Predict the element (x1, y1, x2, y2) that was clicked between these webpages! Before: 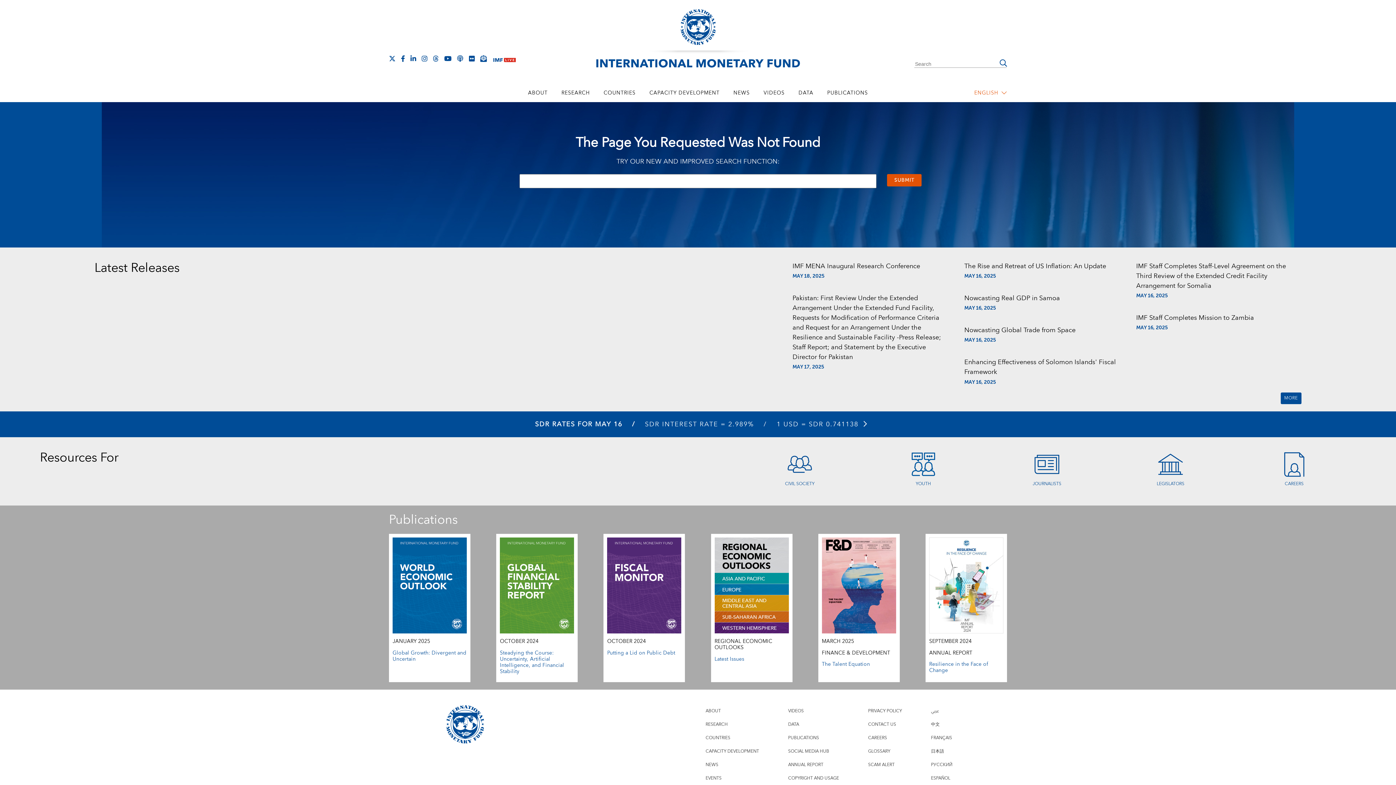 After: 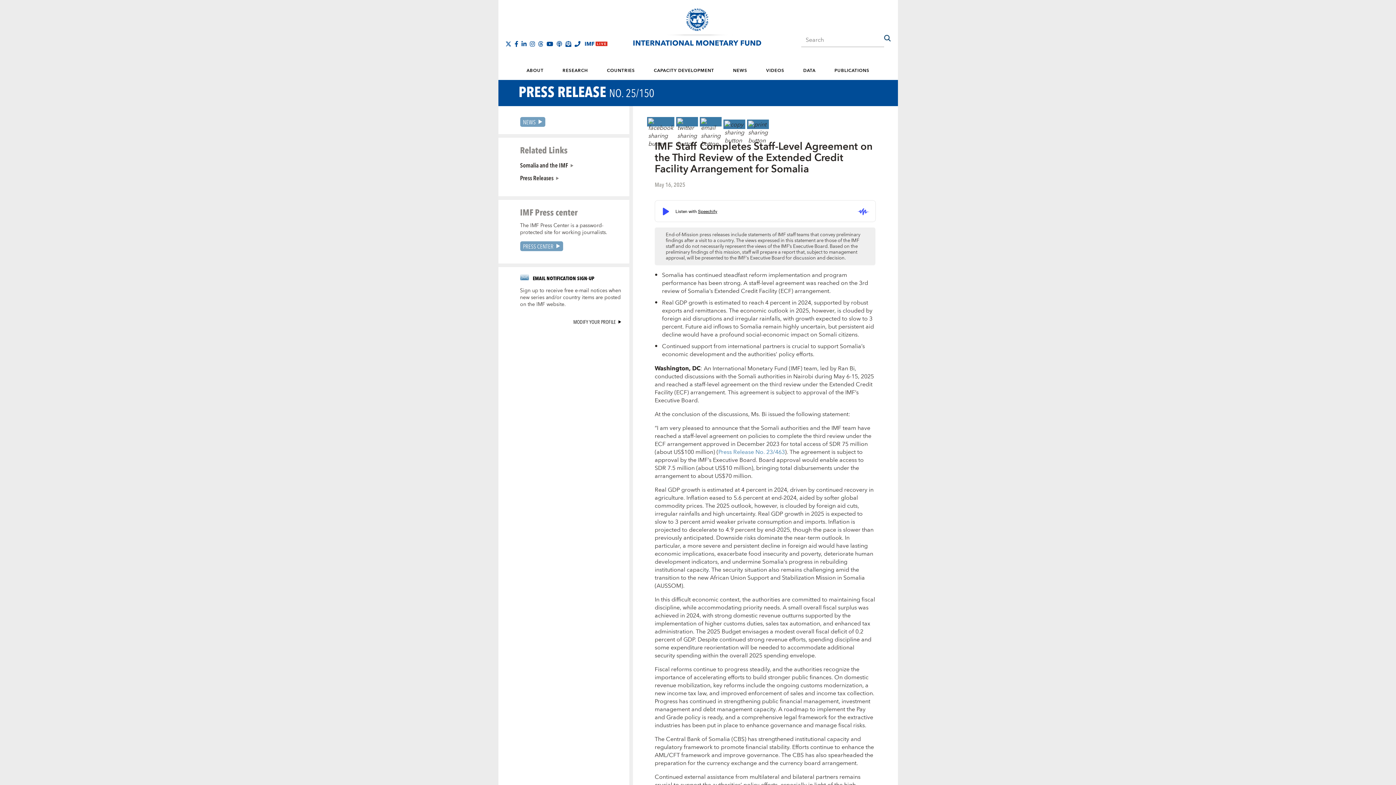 Action: bbox: (1136, 260, 1286, 291) label: IMF Staff Completes Staff-Level Agreement on the Third Review of the Extended Credit Facility Arrangement for Somalia